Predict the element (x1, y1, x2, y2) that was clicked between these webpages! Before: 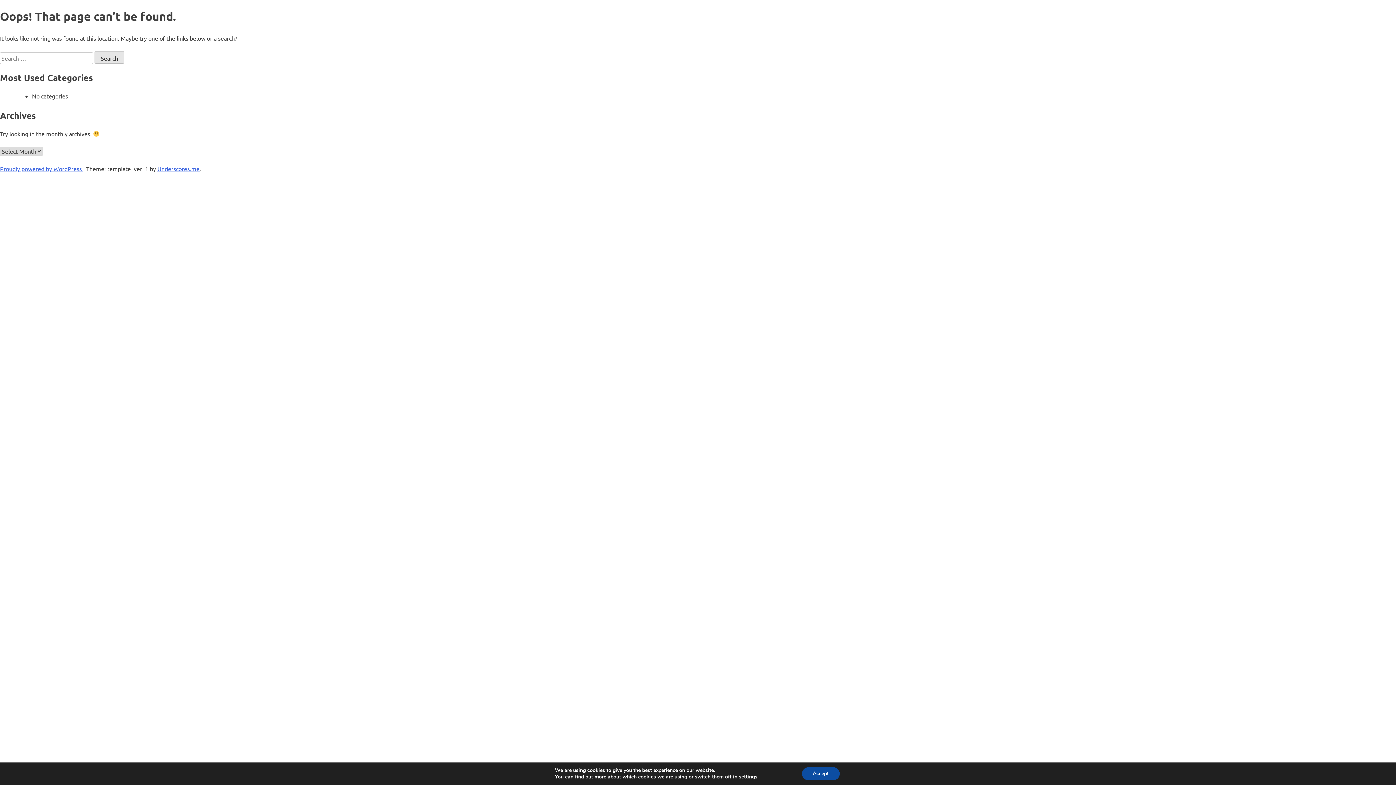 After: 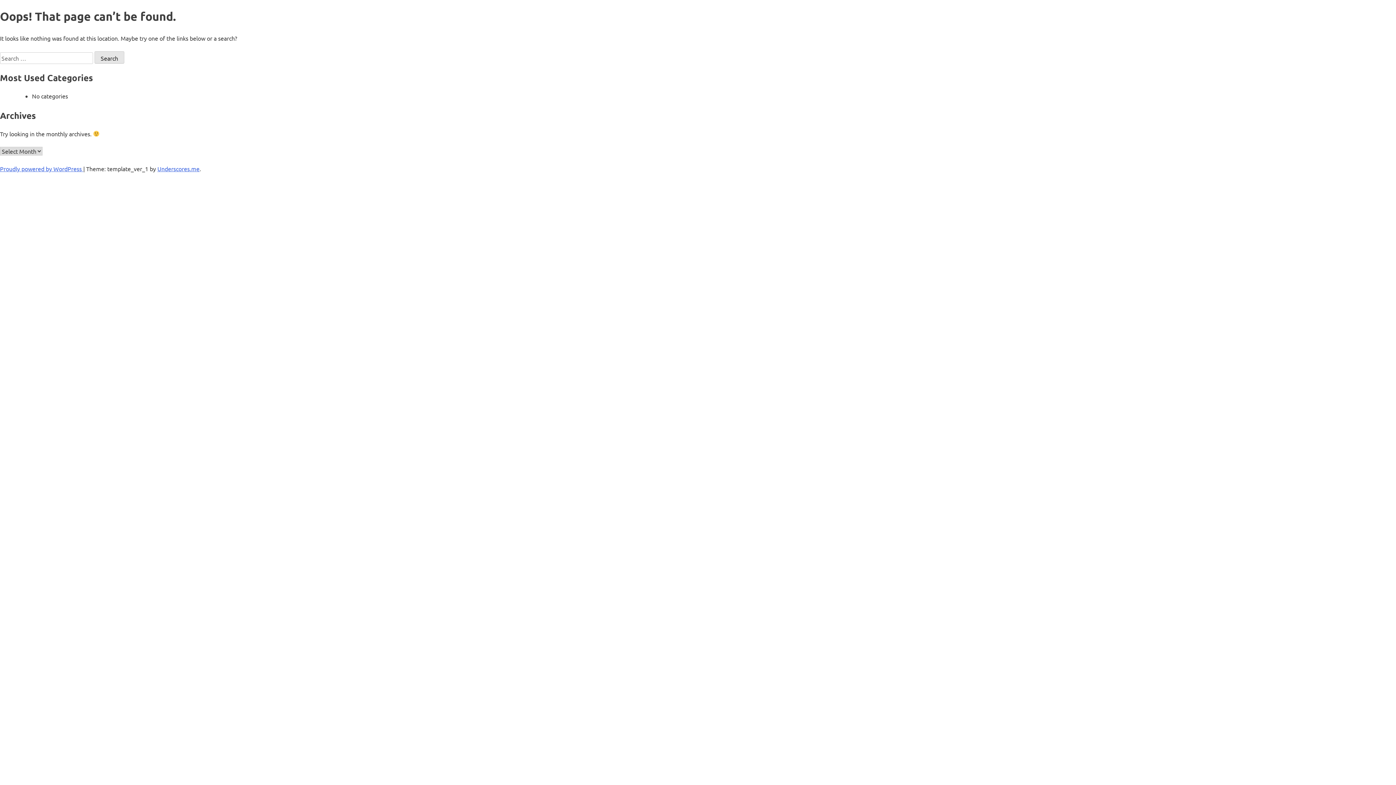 Action: label: Accept bbox: (802, 767, 839, 780)